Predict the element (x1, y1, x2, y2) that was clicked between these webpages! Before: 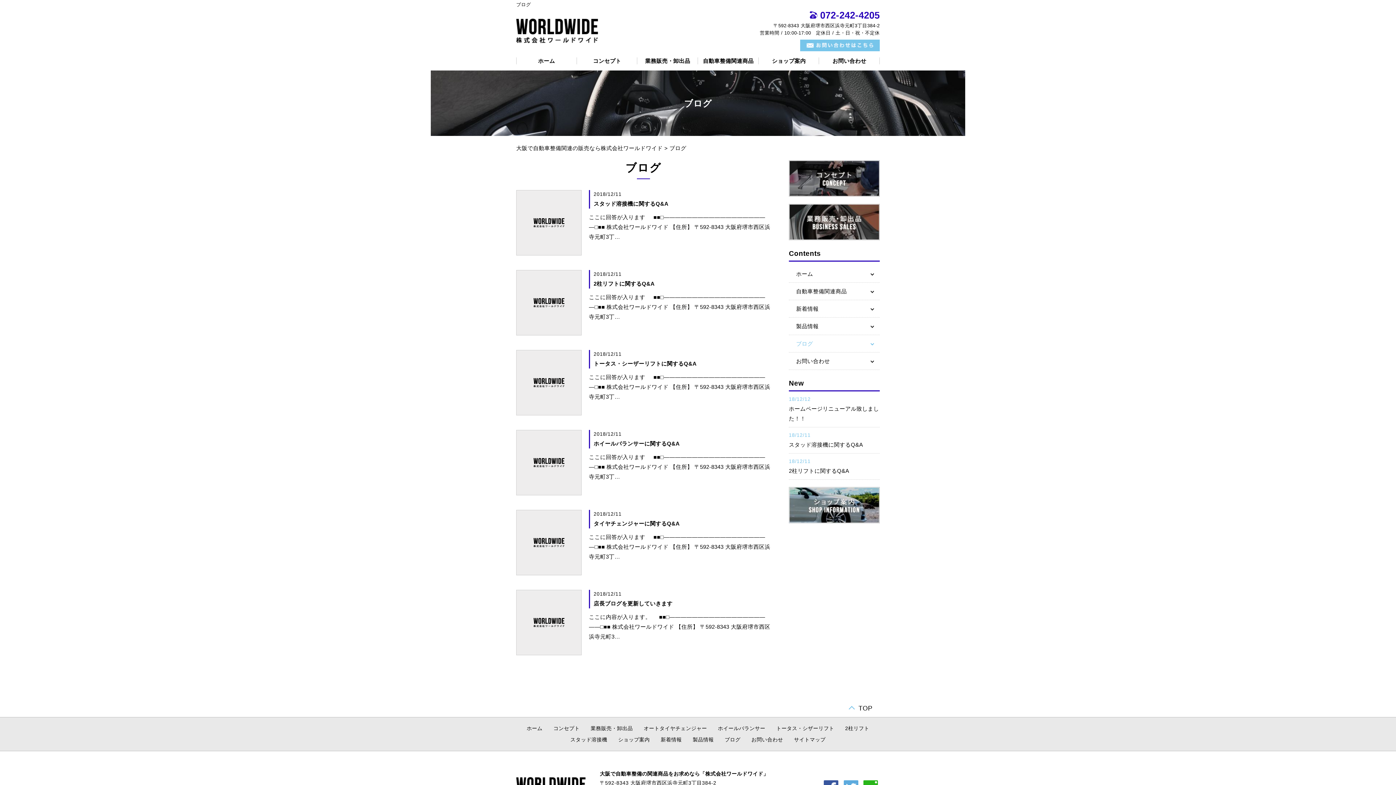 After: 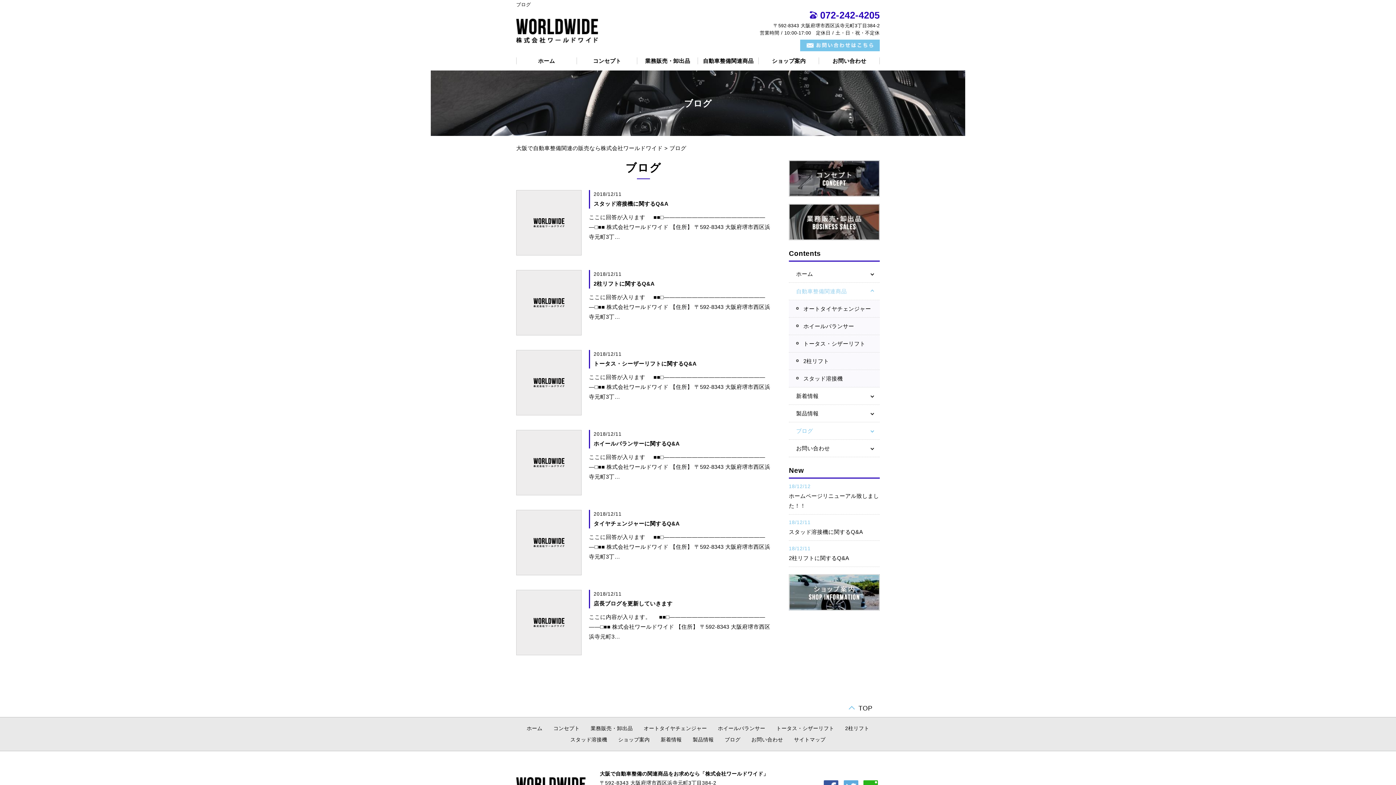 Action: bbox: (789, 282, 880, 300) label: 自動車整備関連商品